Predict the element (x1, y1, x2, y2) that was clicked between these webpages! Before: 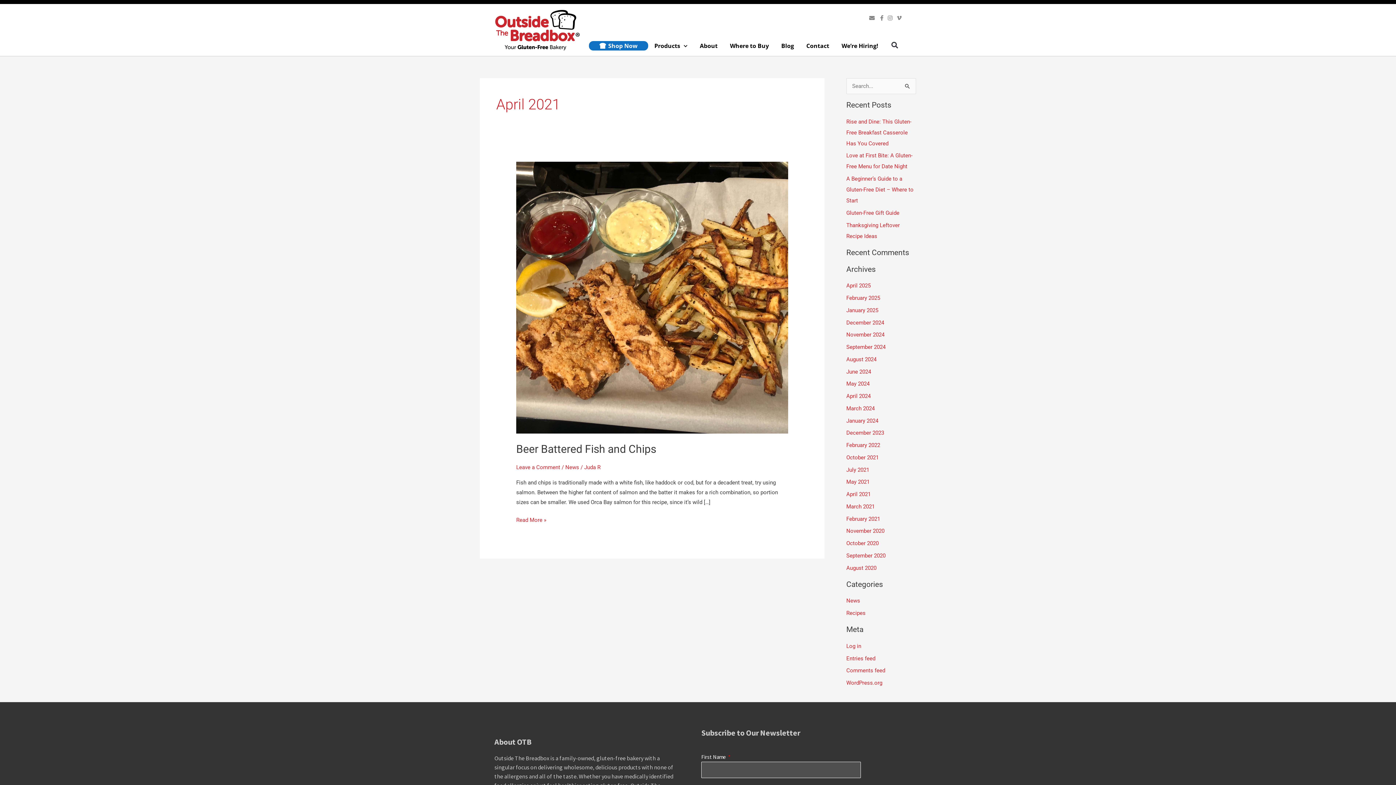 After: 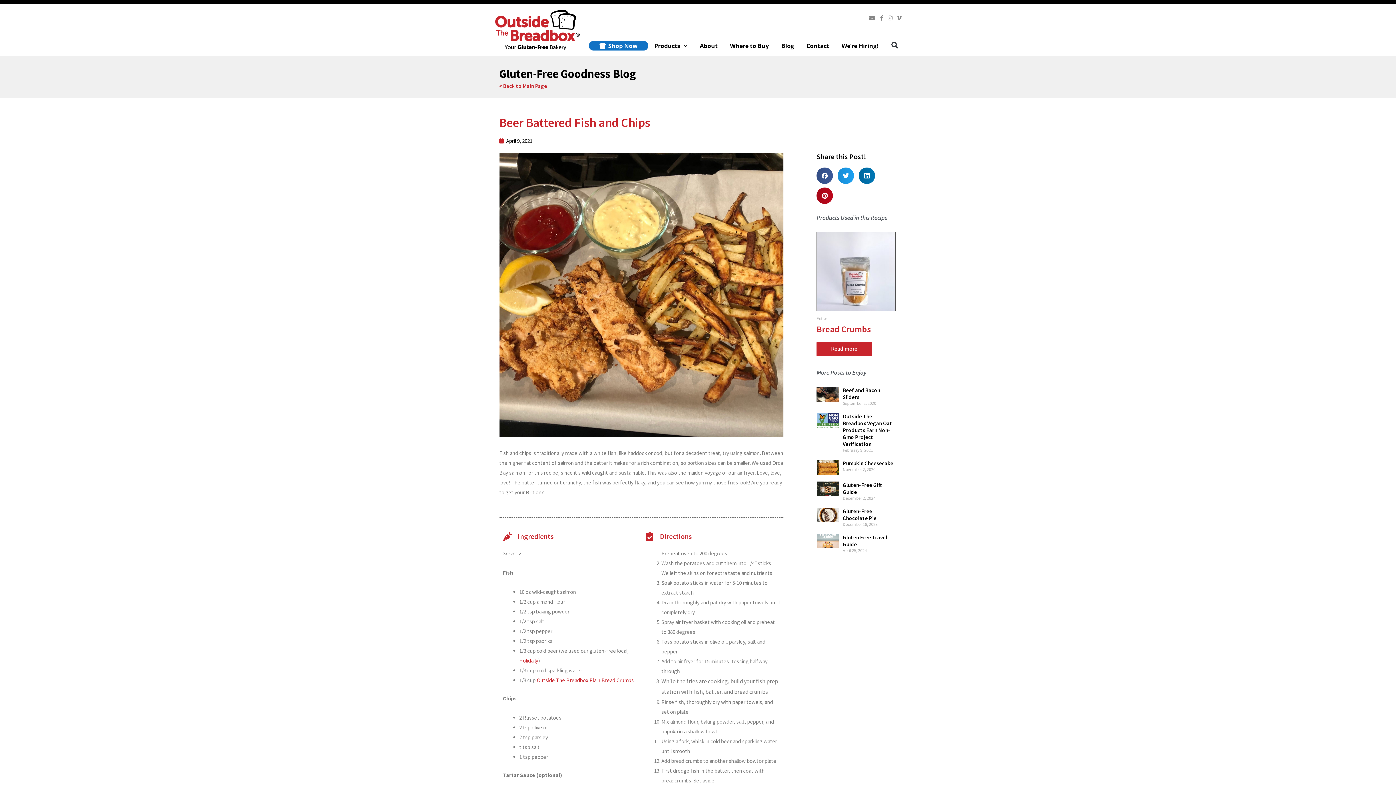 Action: bbox: (516, 515, 546, 525) label: Beer Battered Fish and Chips
Read More »